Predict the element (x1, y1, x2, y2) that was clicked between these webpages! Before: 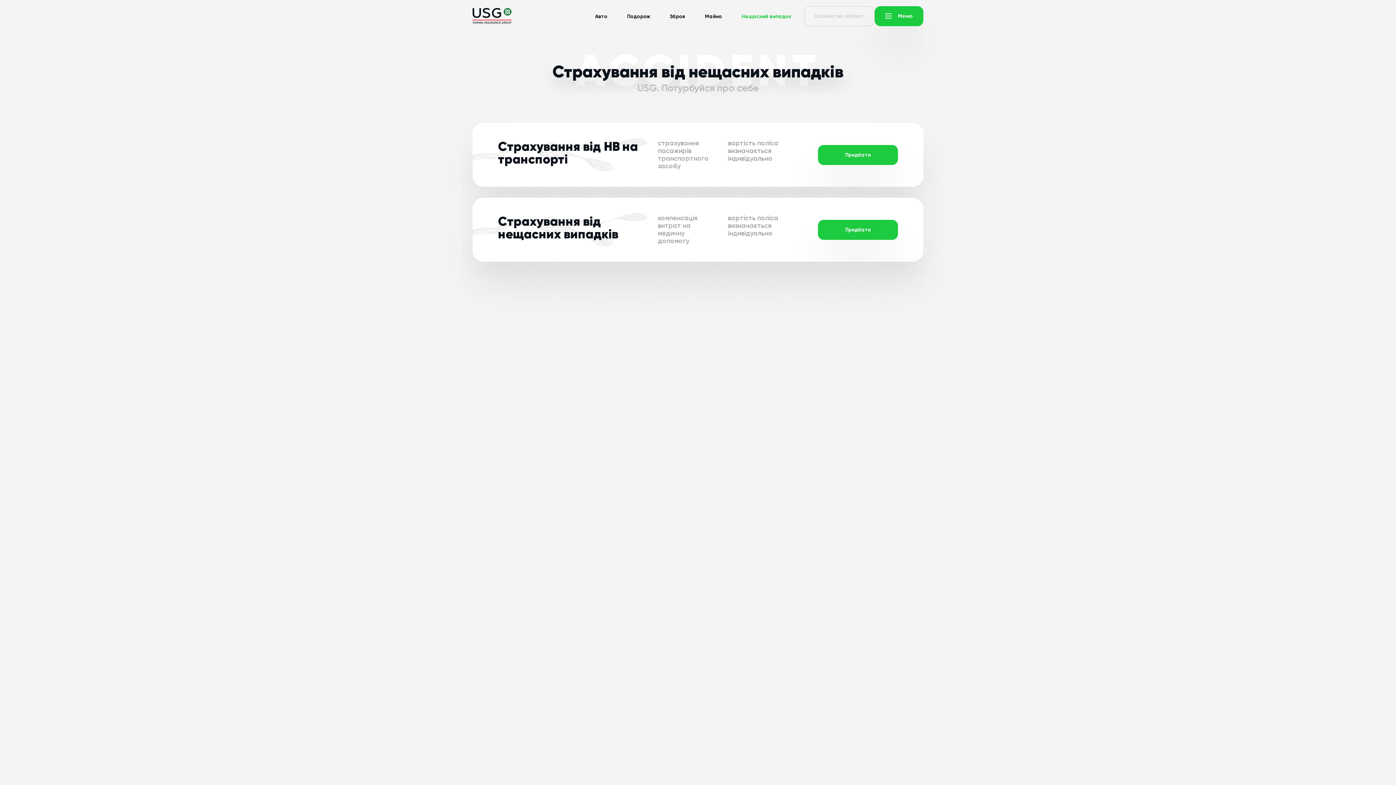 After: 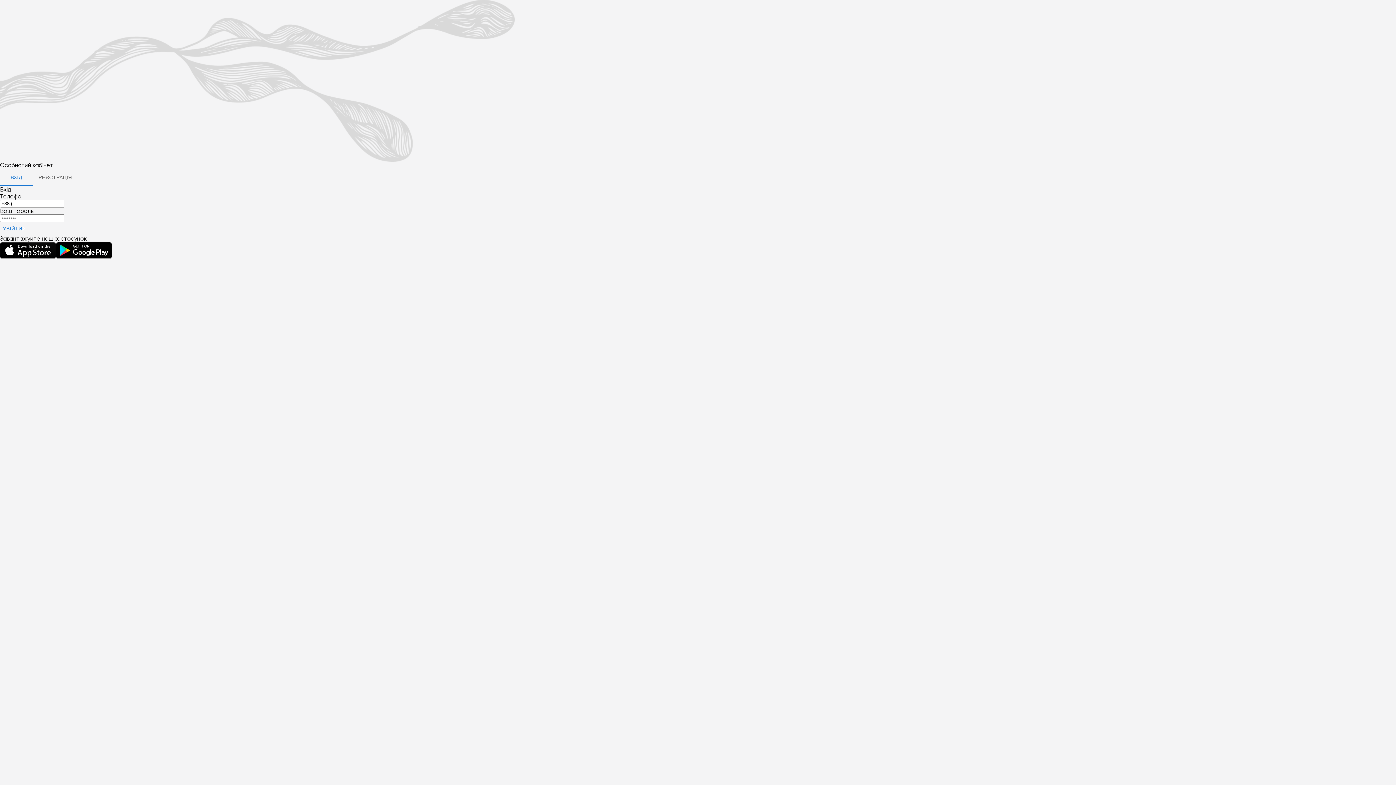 Action: bbox: (804, 6, 874, 26) label: Особистий кабінет